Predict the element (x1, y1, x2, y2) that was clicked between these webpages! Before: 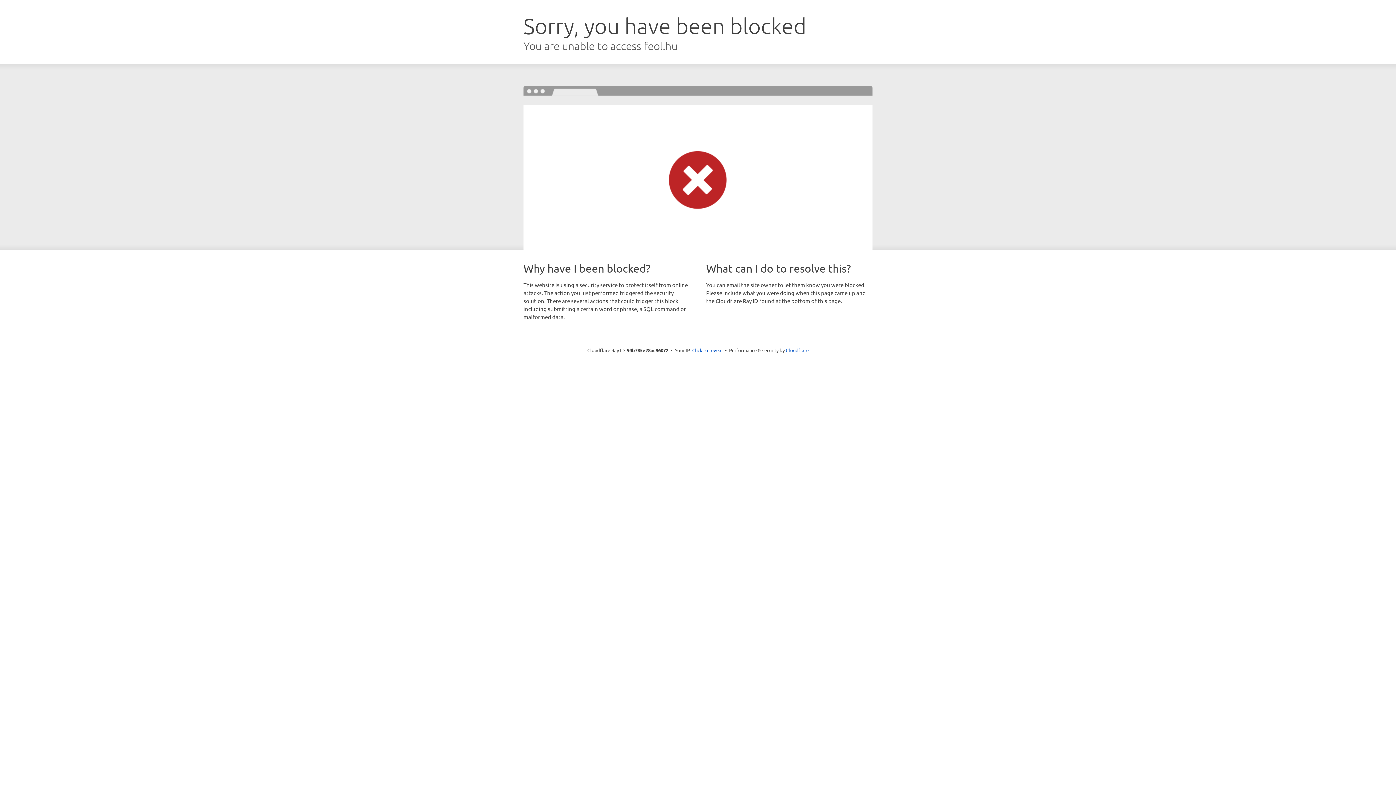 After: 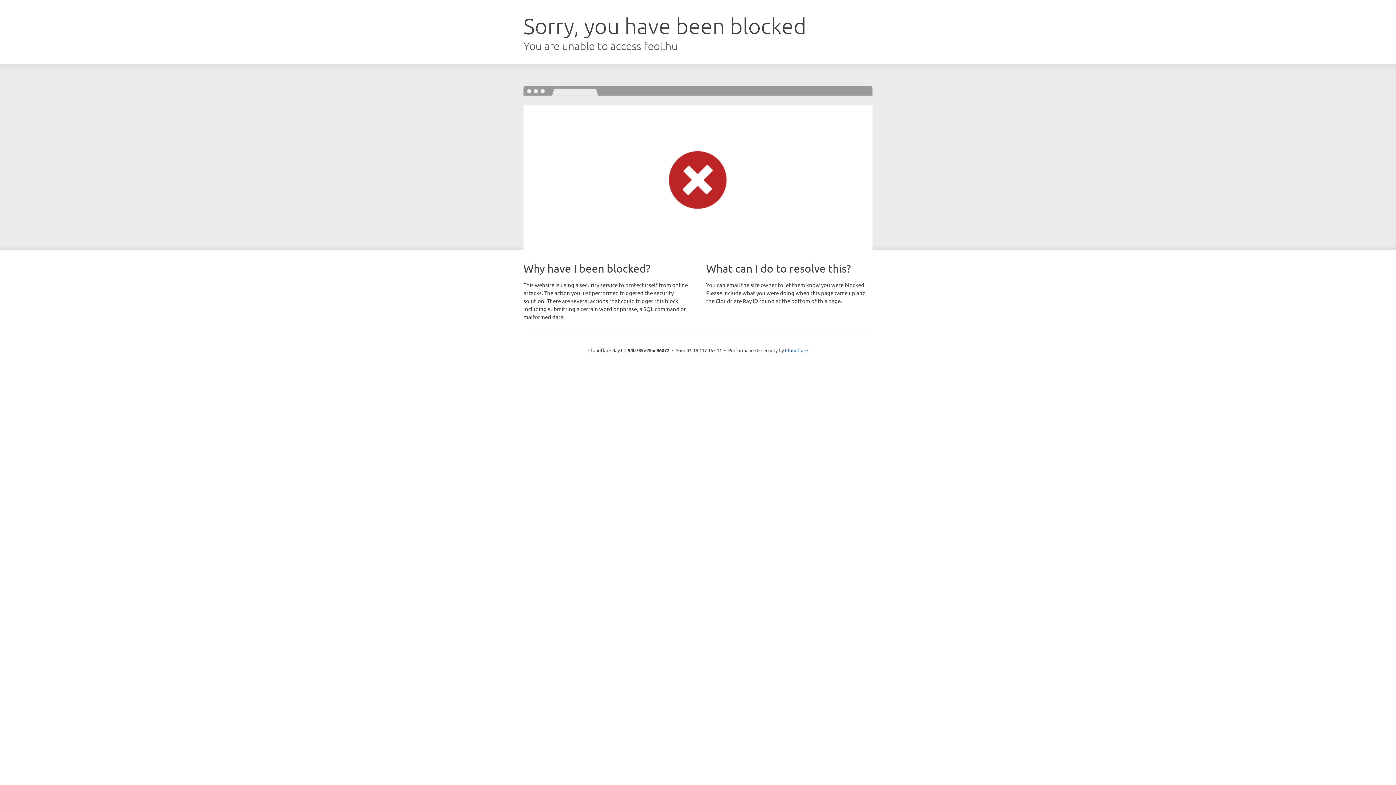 Action: bbox: (692, 346, 722, 353) label: Click to reveal